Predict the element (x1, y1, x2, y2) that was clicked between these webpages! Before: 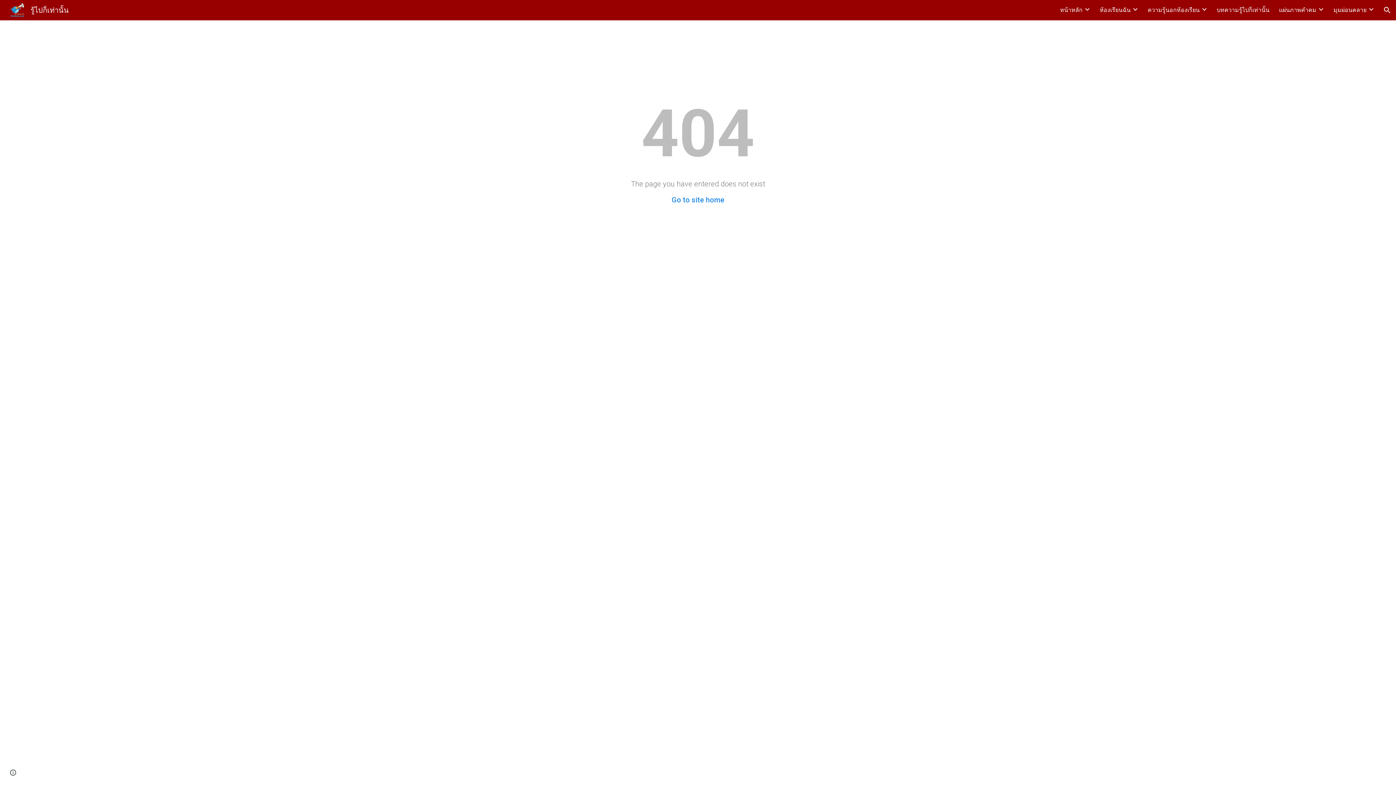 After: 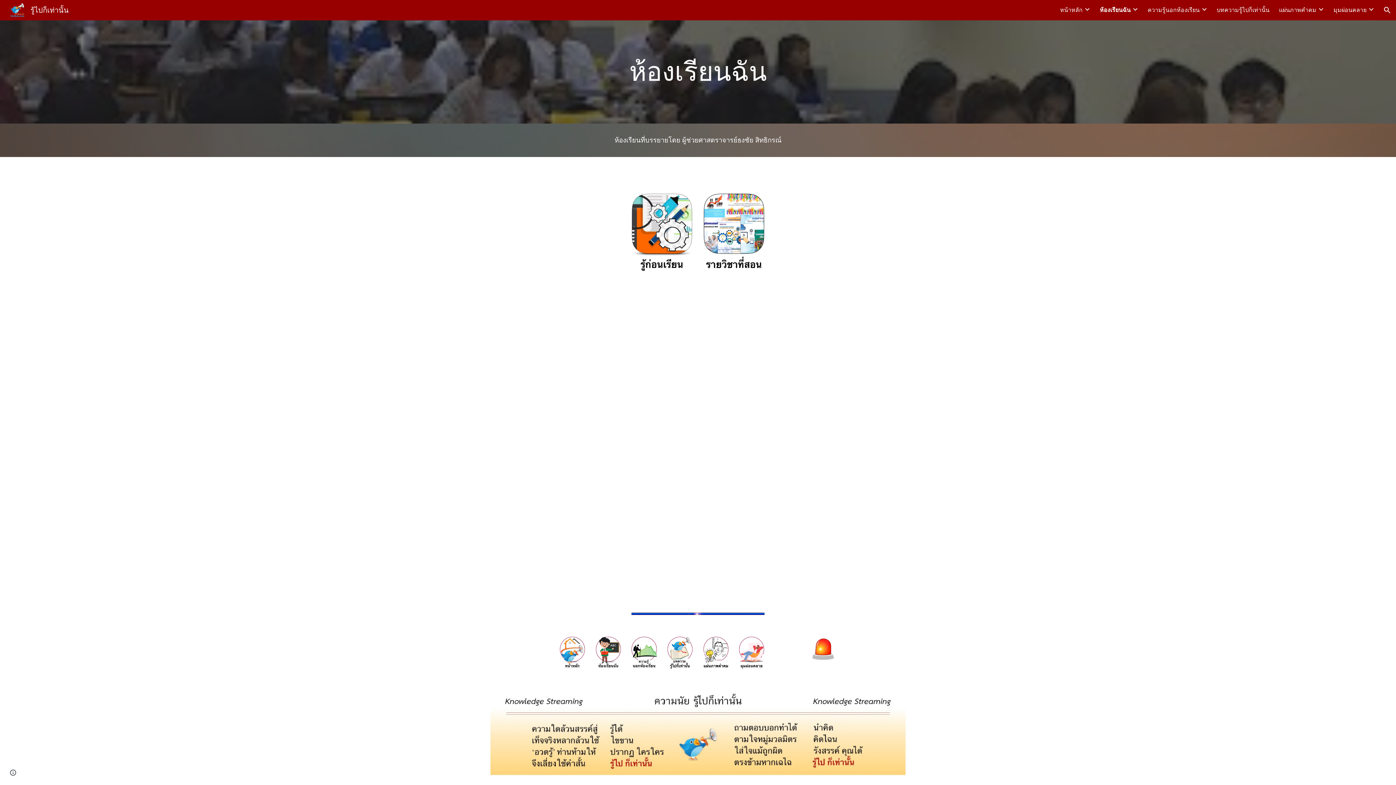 Action: bbox: (1100, 5, 1130, 14) label: ห้องเรียนฉัน